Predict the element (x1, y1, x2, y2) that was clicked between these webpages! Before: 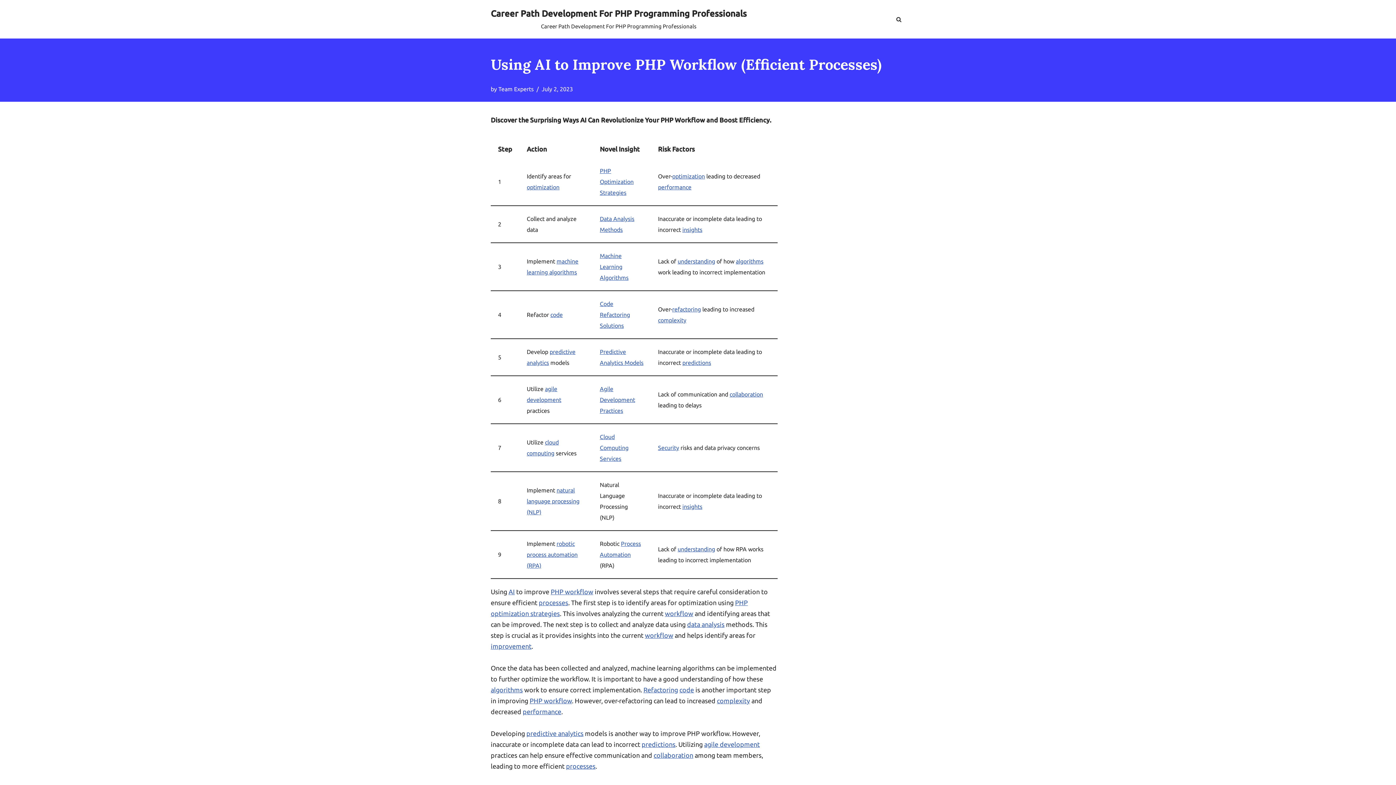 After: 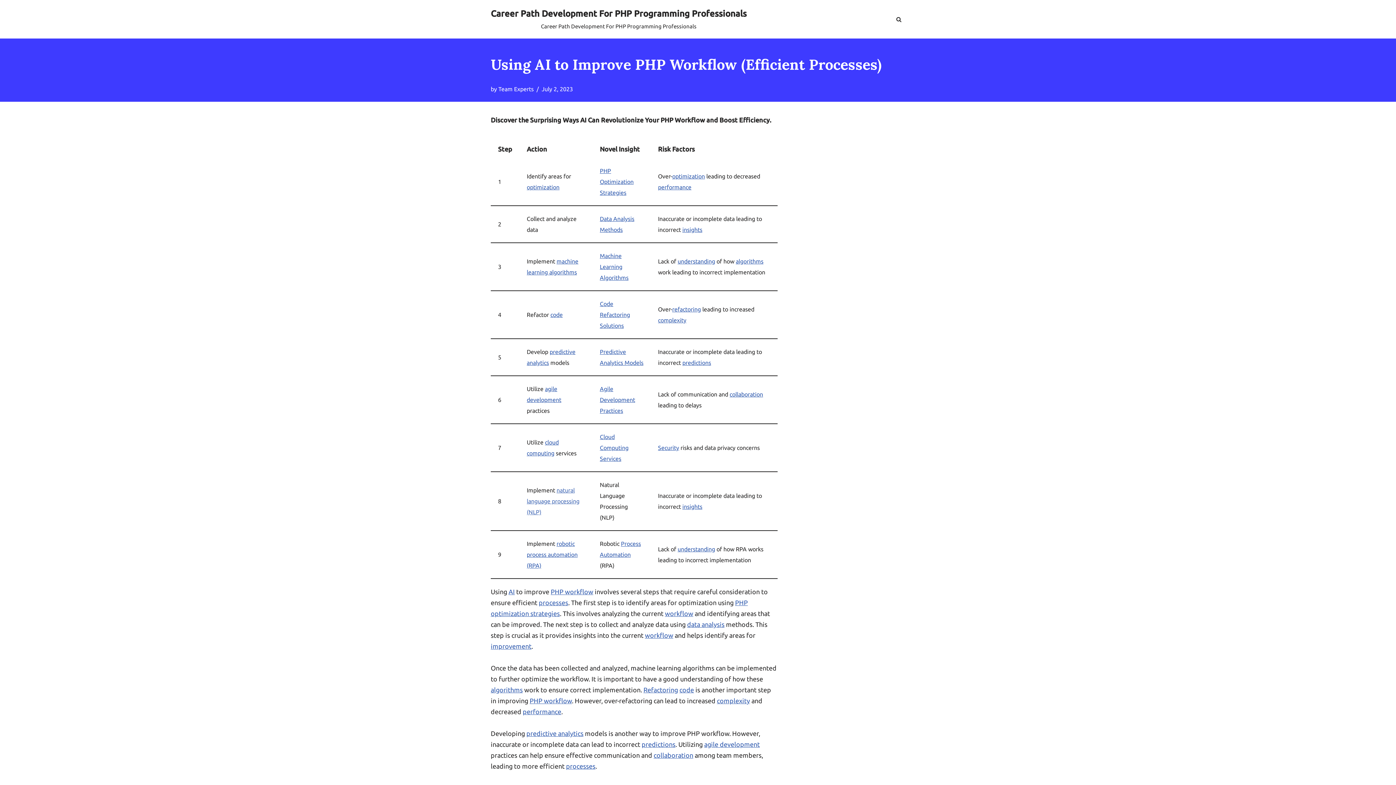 Action: label: natural language processing (NLP) bbox: (526, 487, 579, 515)